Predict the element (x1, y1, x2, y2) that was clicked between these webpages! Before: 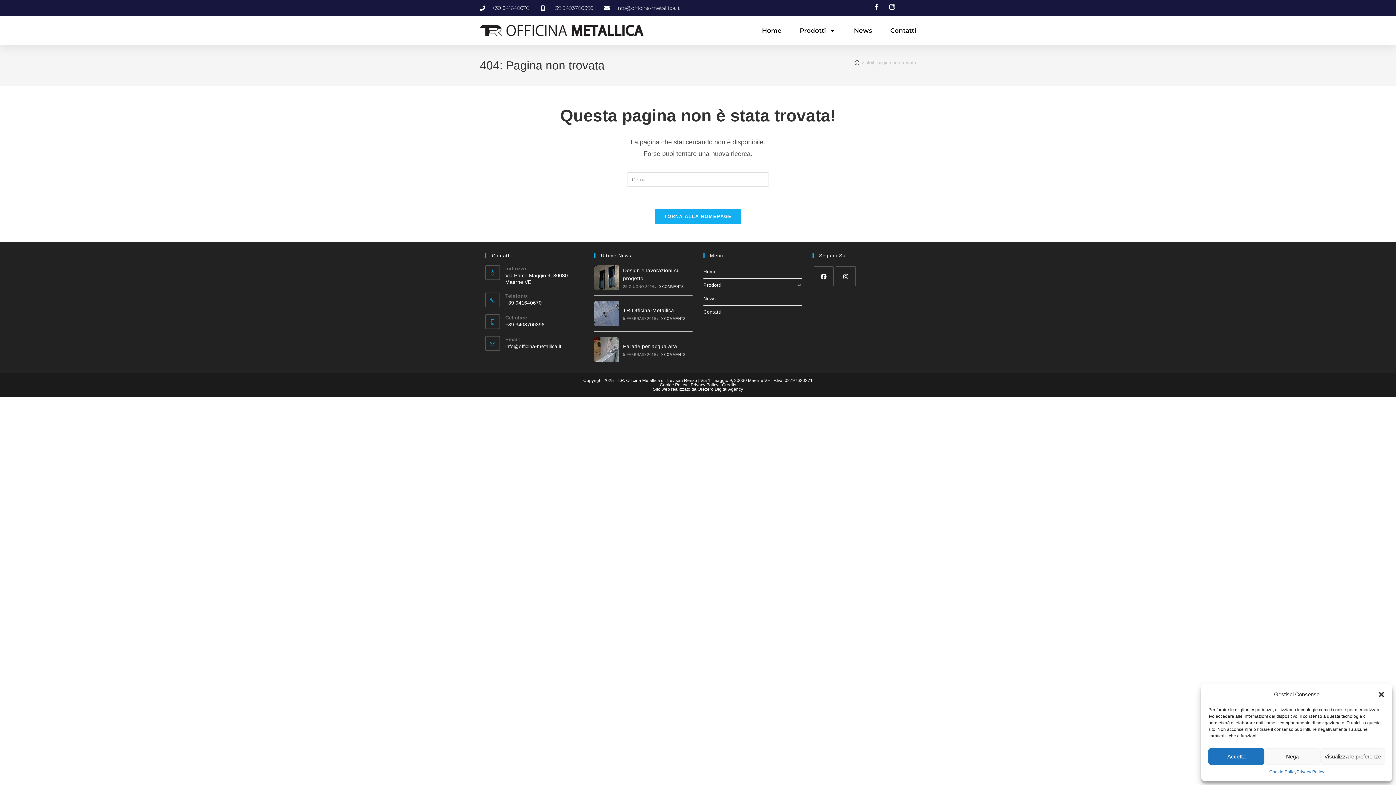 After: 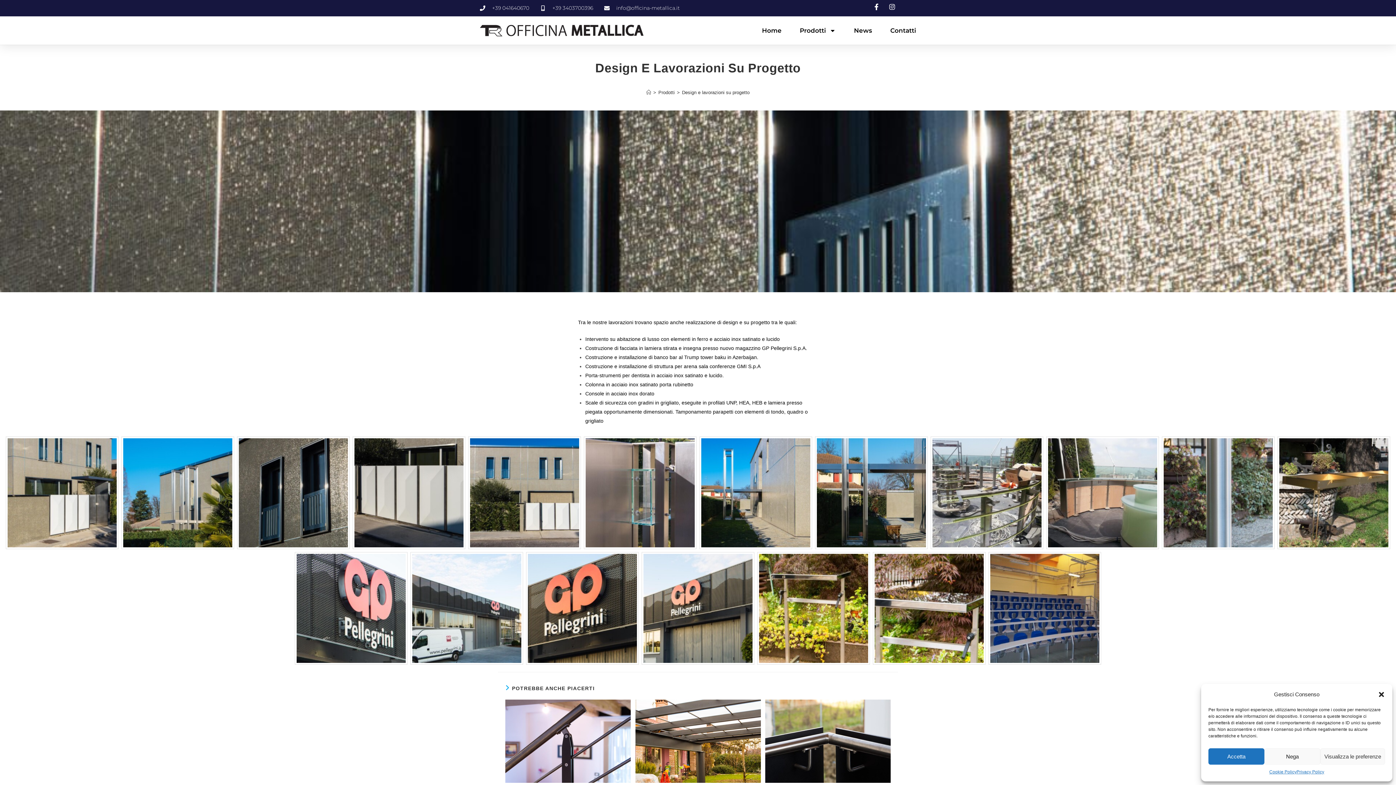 Action: label: 0 COMMENTS bbox: (658, 284, 684, 288)